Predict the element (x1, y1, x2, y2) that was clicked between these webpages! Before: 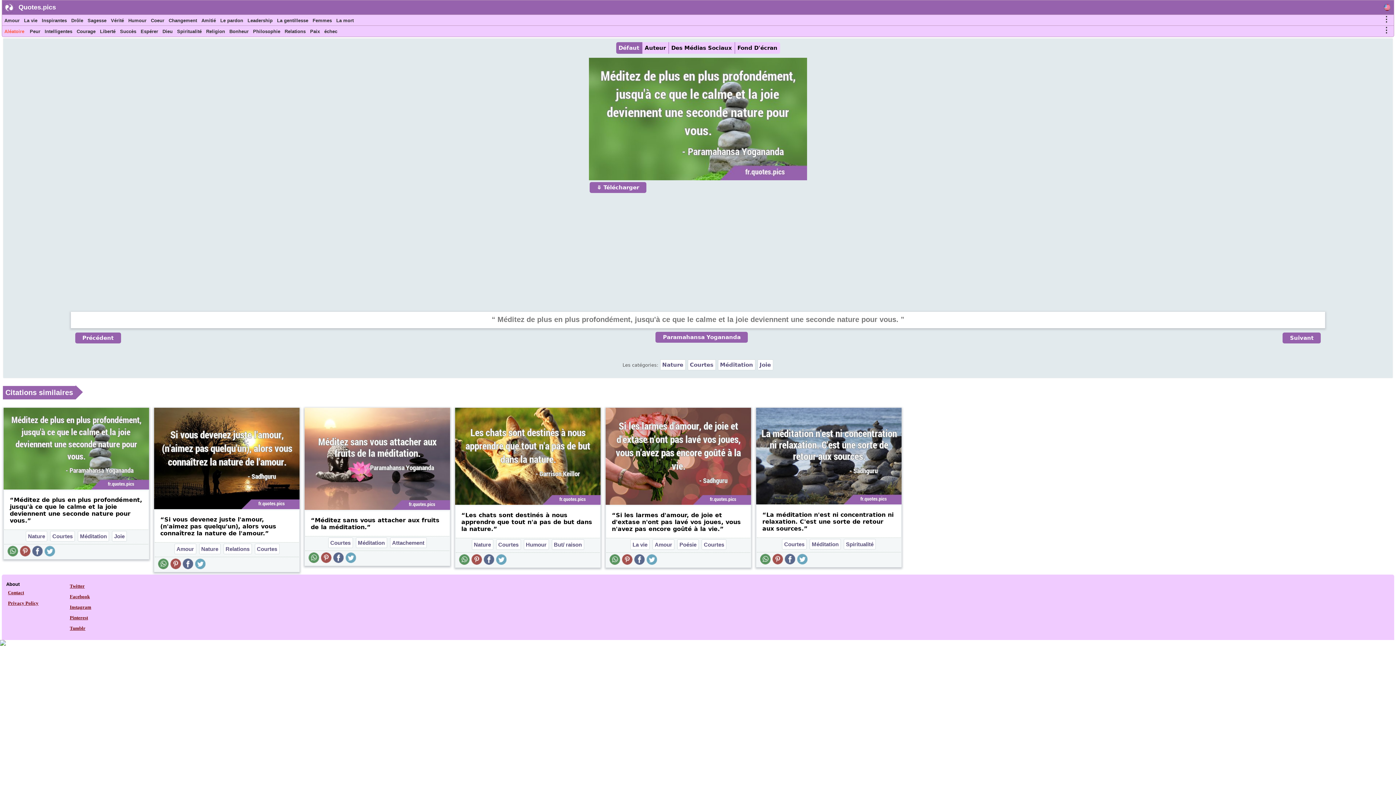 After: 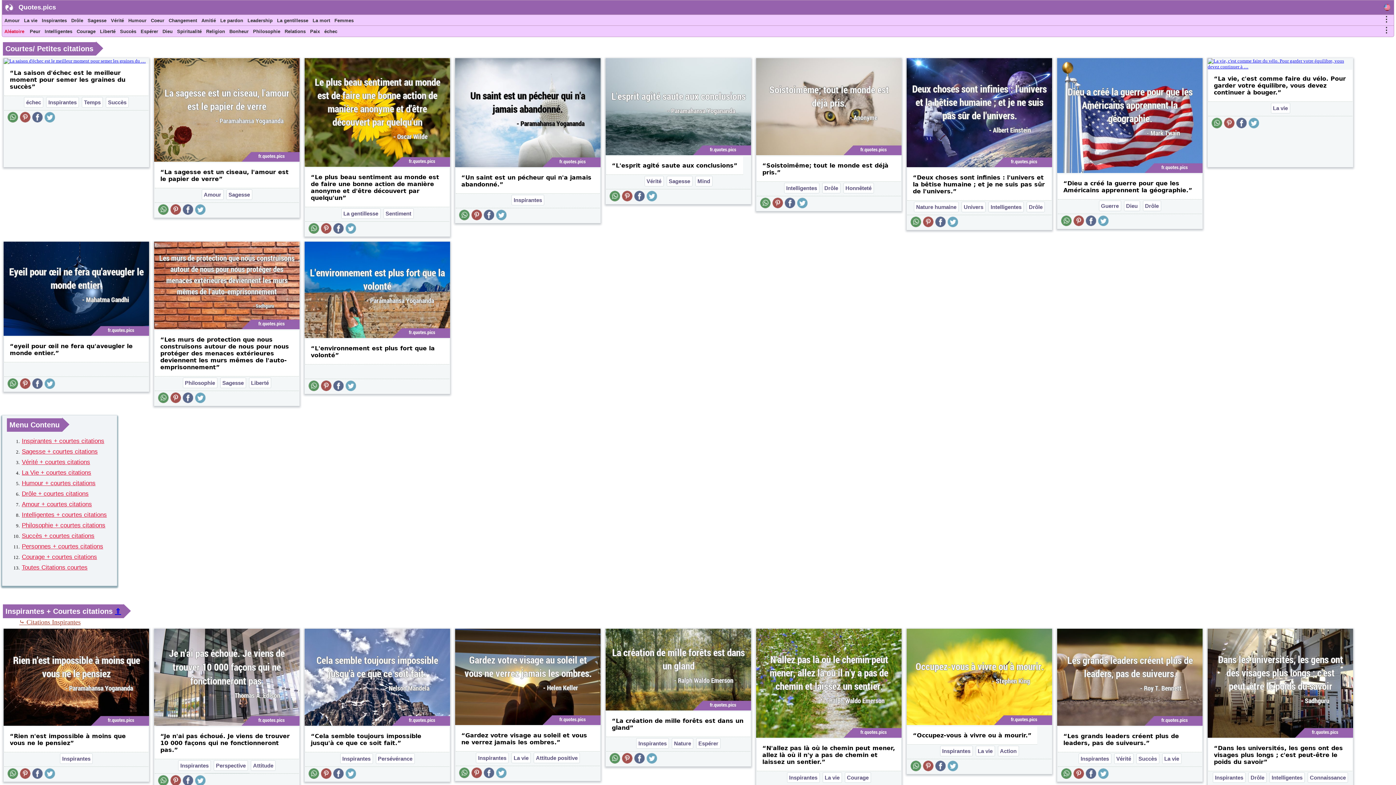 Action: bbox: (701, 539, 726, 550) label: Courtes